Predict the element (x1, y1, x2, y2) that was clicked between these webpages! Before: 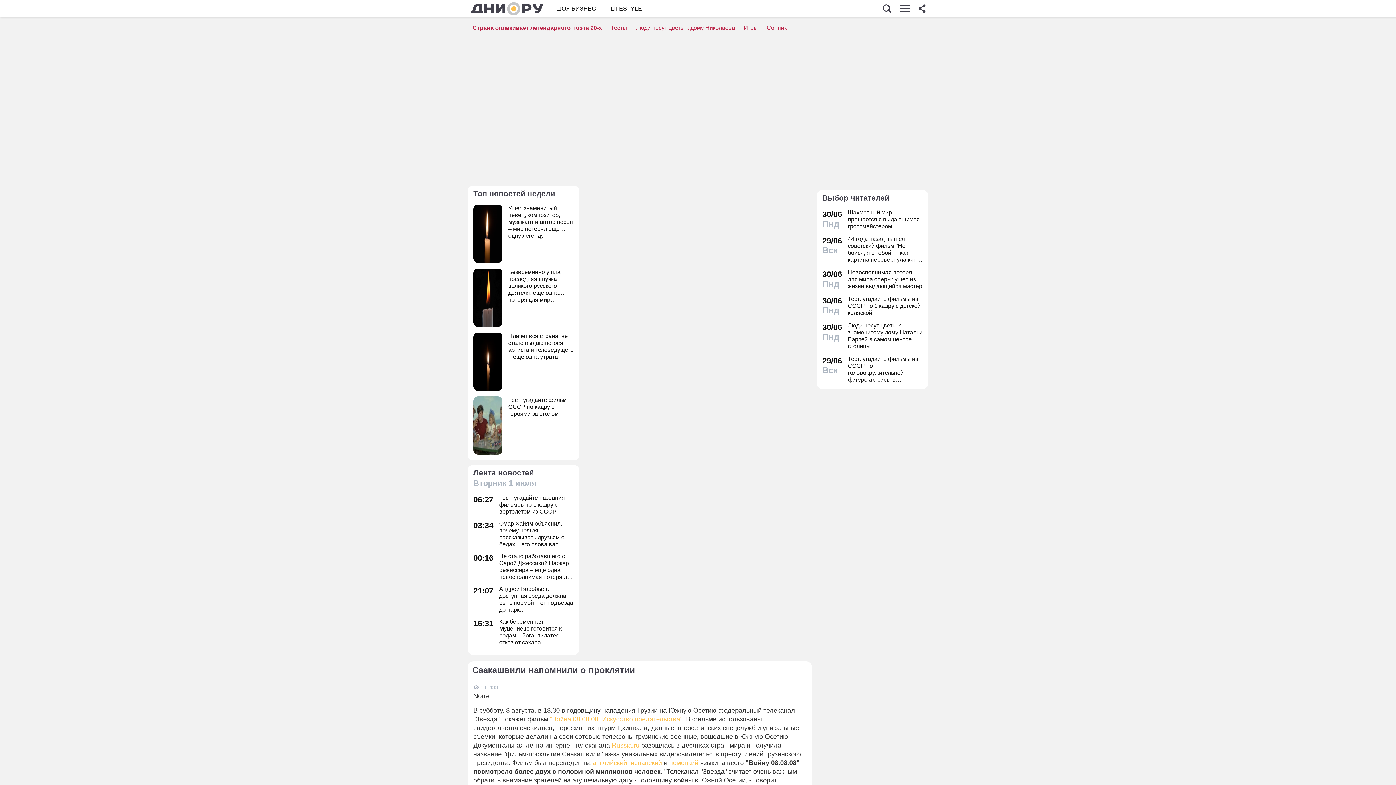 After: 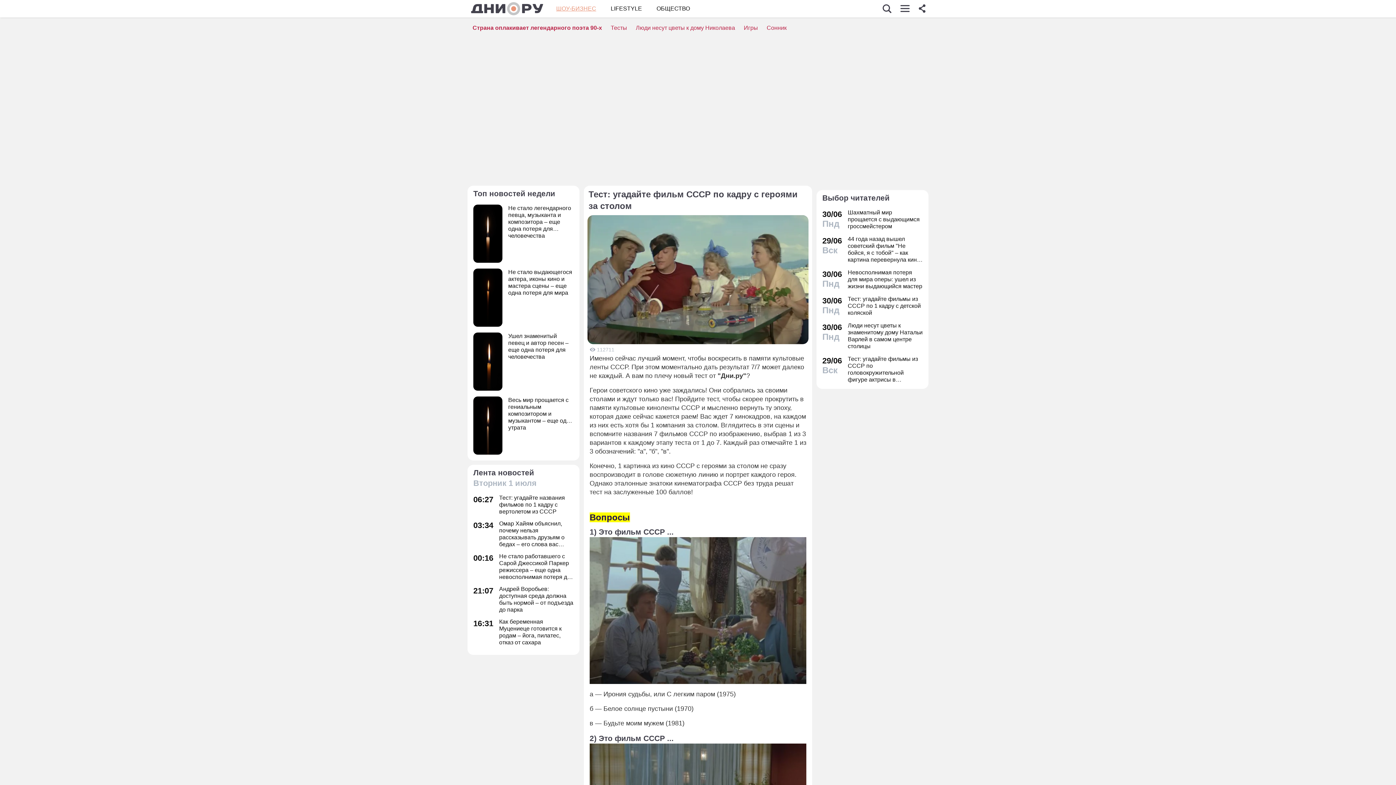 Action: label: Тест: угадайте фильм СССР по кадру с героями за столом bbox: (473, 396, 573, 454)